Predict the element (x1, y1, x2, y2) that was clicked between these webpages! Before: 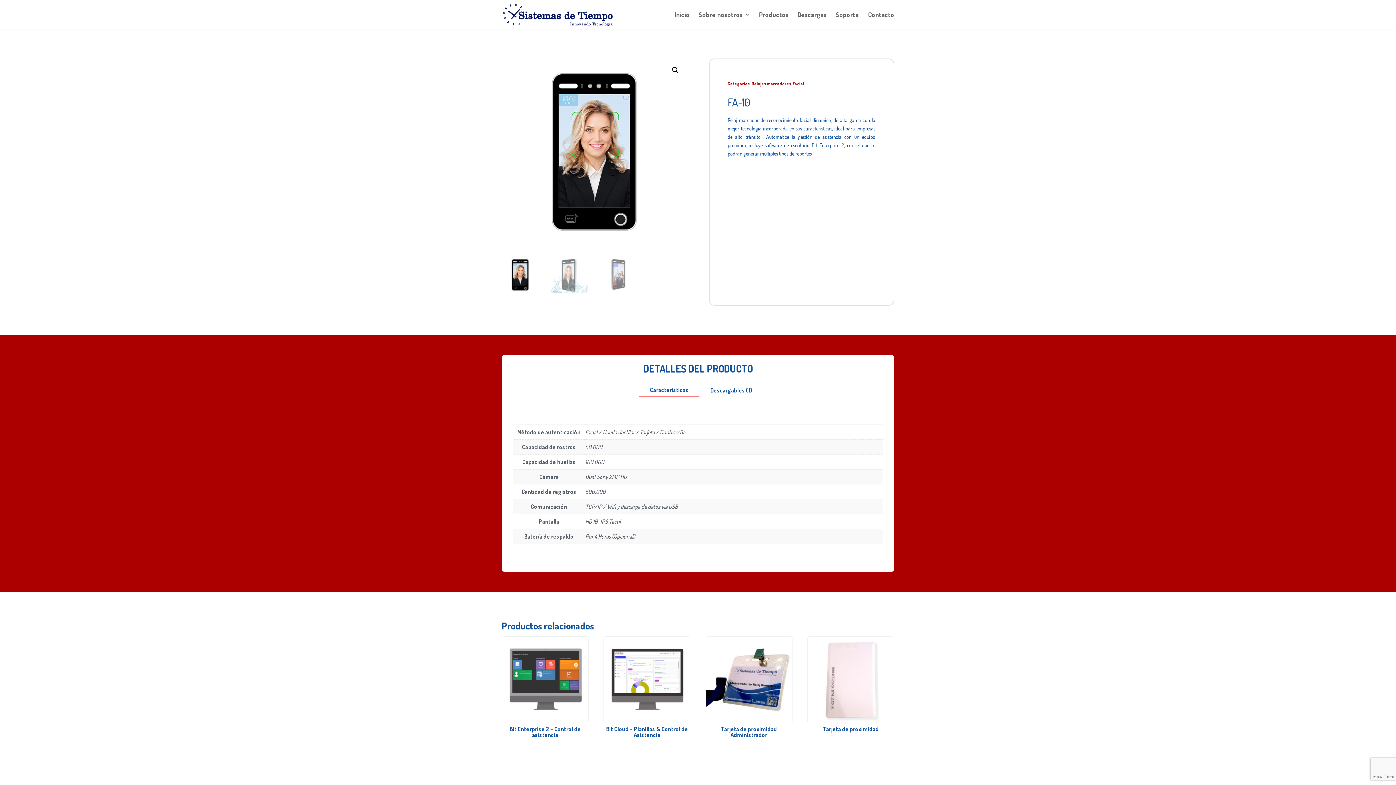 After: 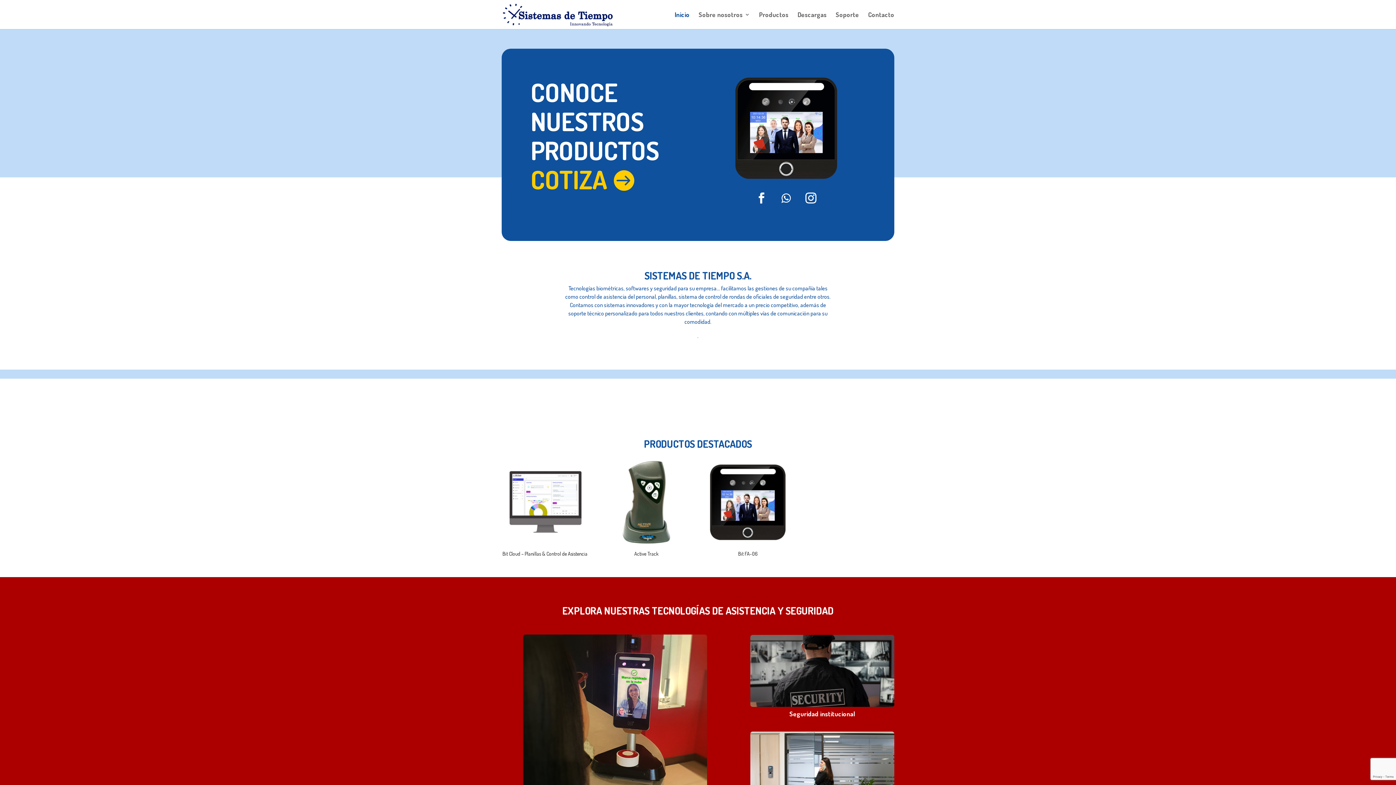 Action: label: Inicio bbox: (674, 12, 689, 29)